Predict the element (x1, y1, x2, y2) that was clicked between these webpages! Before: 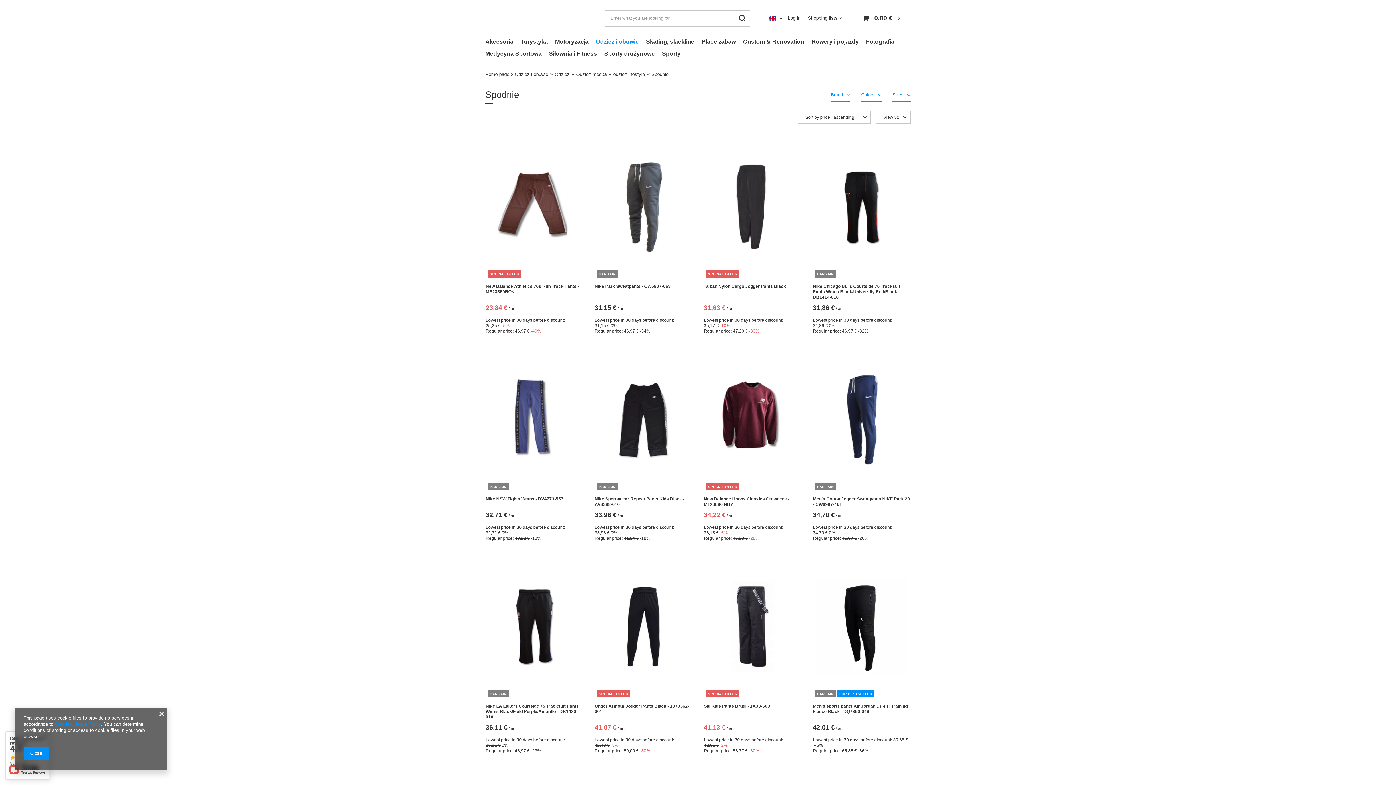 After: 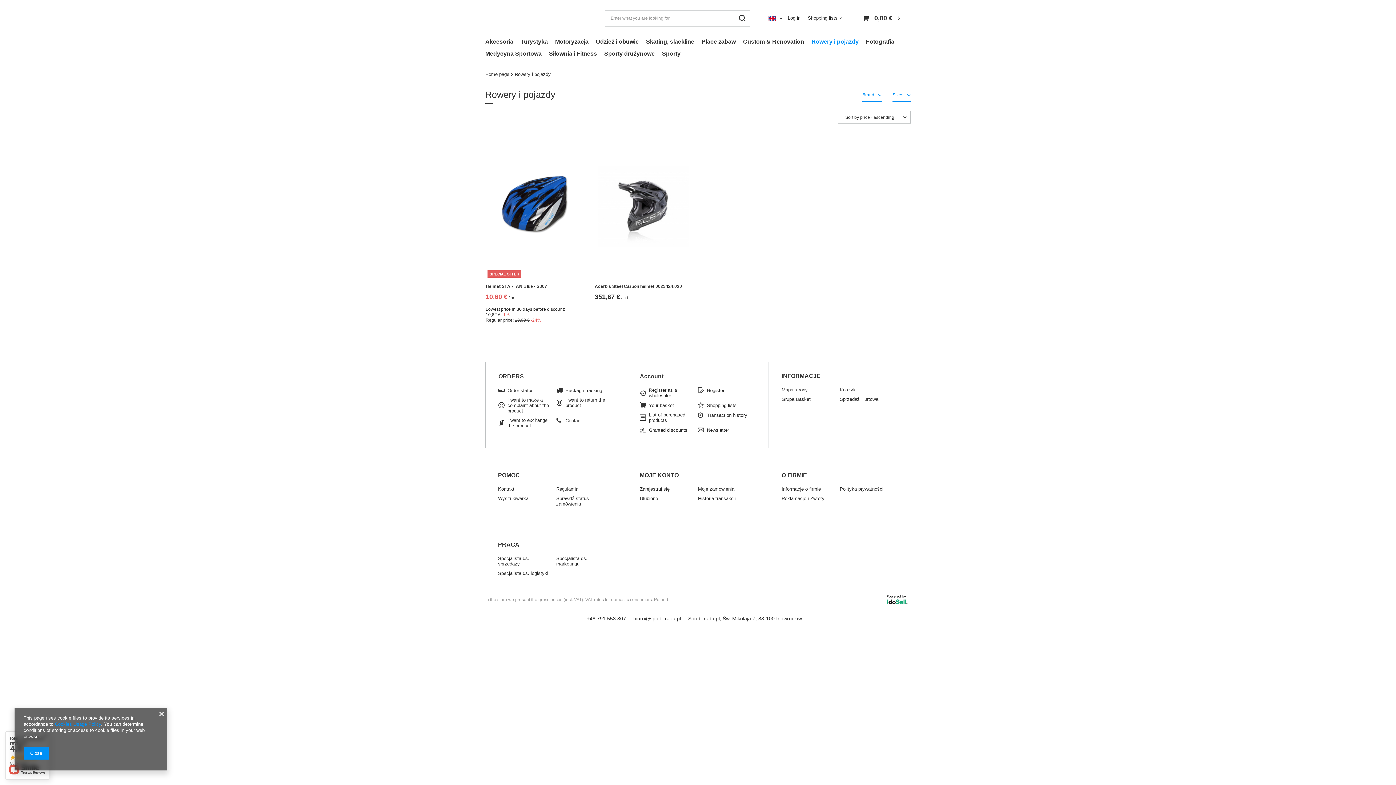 Action: bbox: (808, 36, 862, 48) label: Rowery i pojazdy